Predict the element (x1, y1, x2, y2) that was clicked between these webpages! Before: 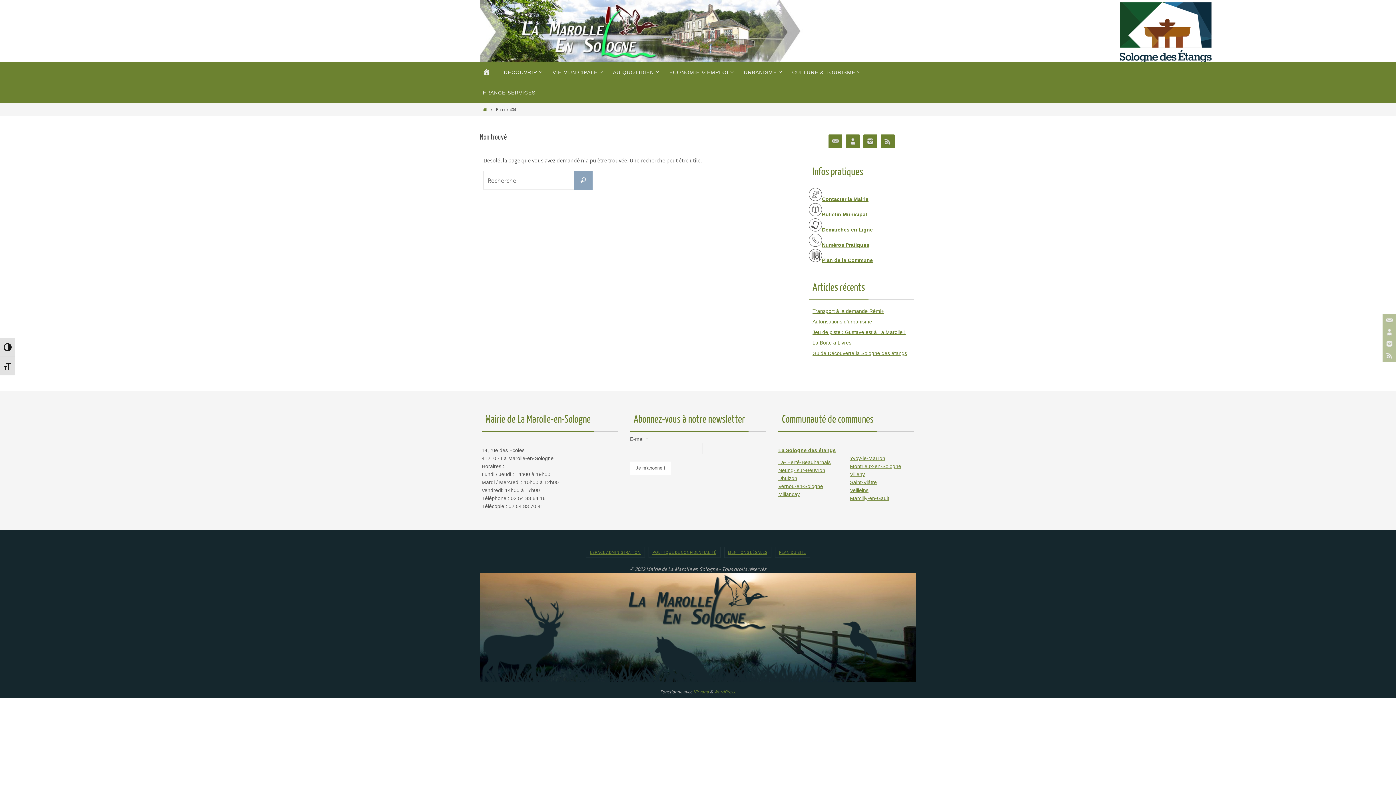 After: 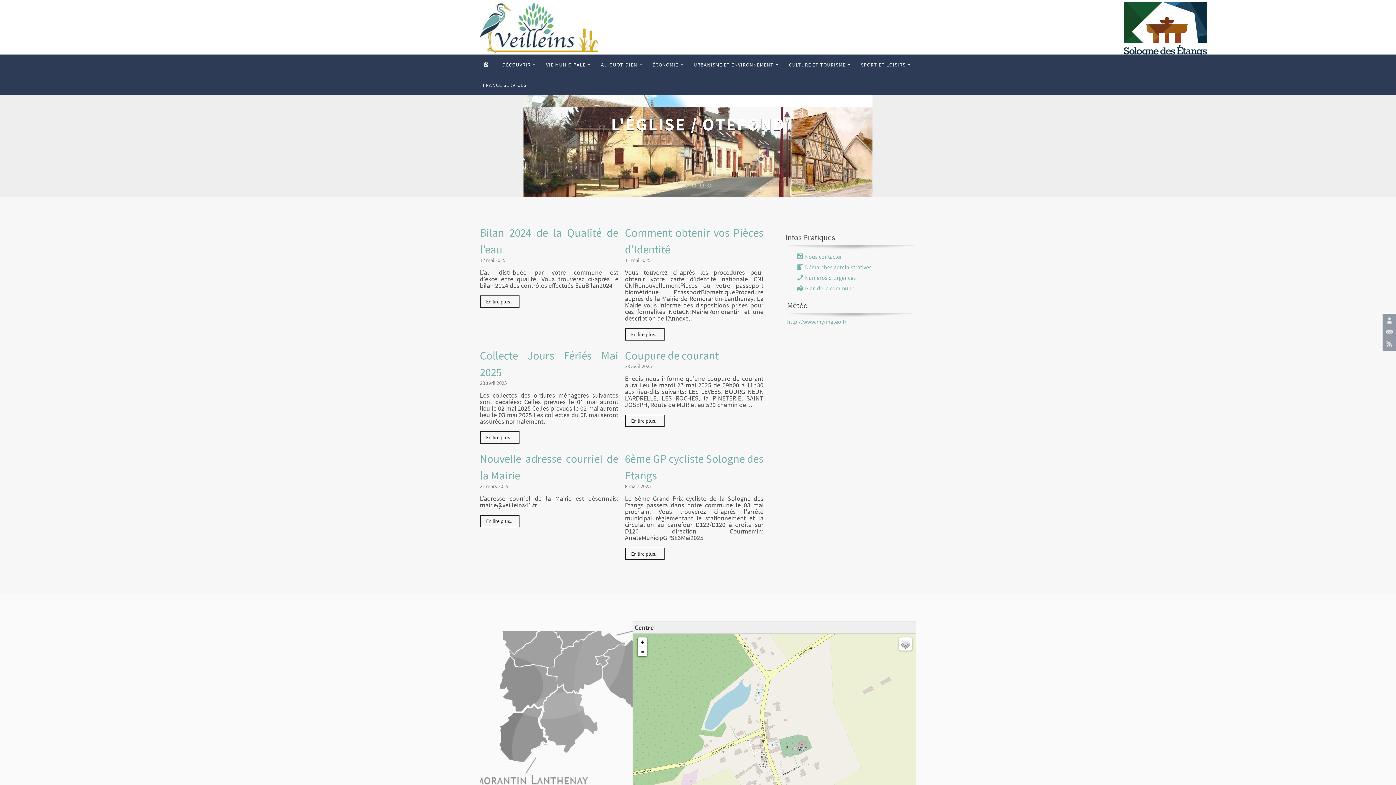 Action: label: Veilleins bbox: (850, 487, 868, 493)